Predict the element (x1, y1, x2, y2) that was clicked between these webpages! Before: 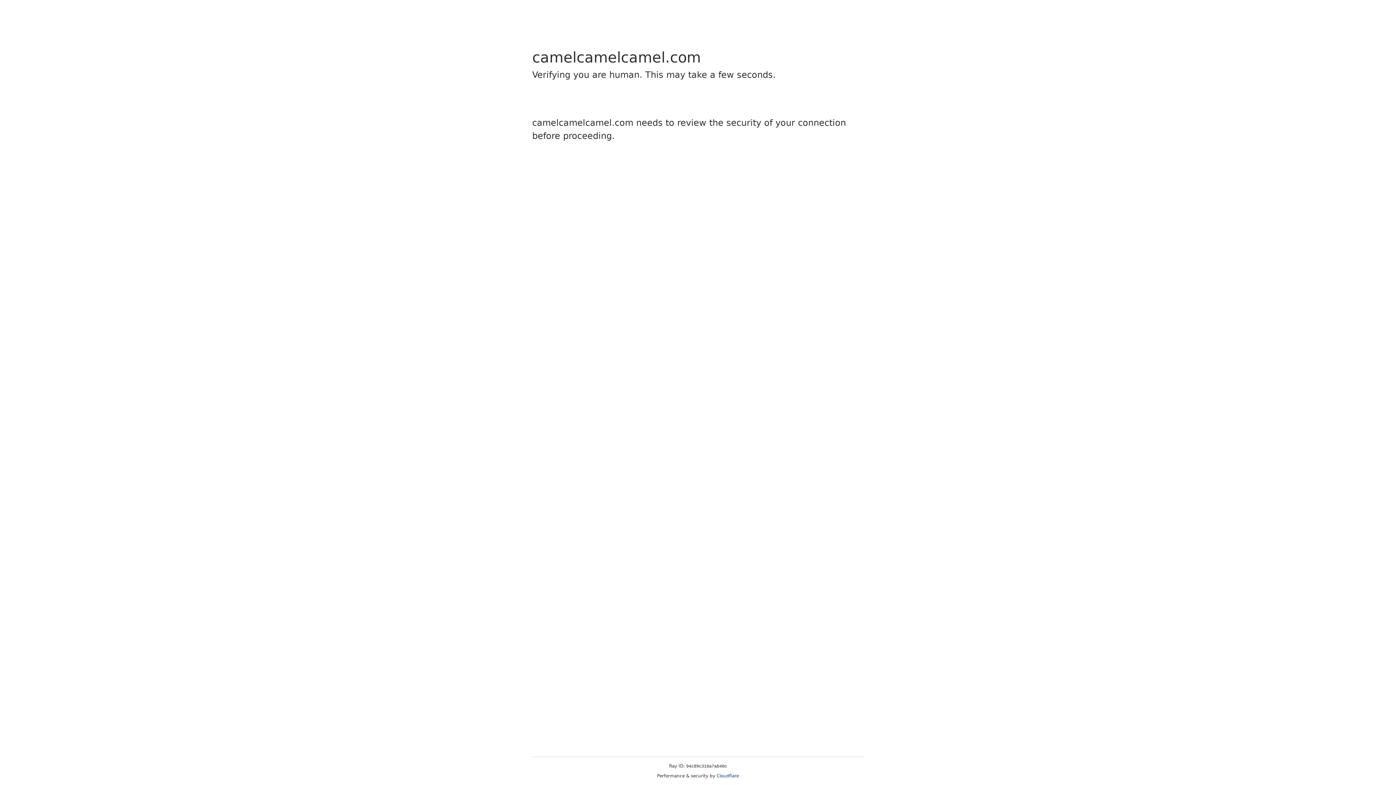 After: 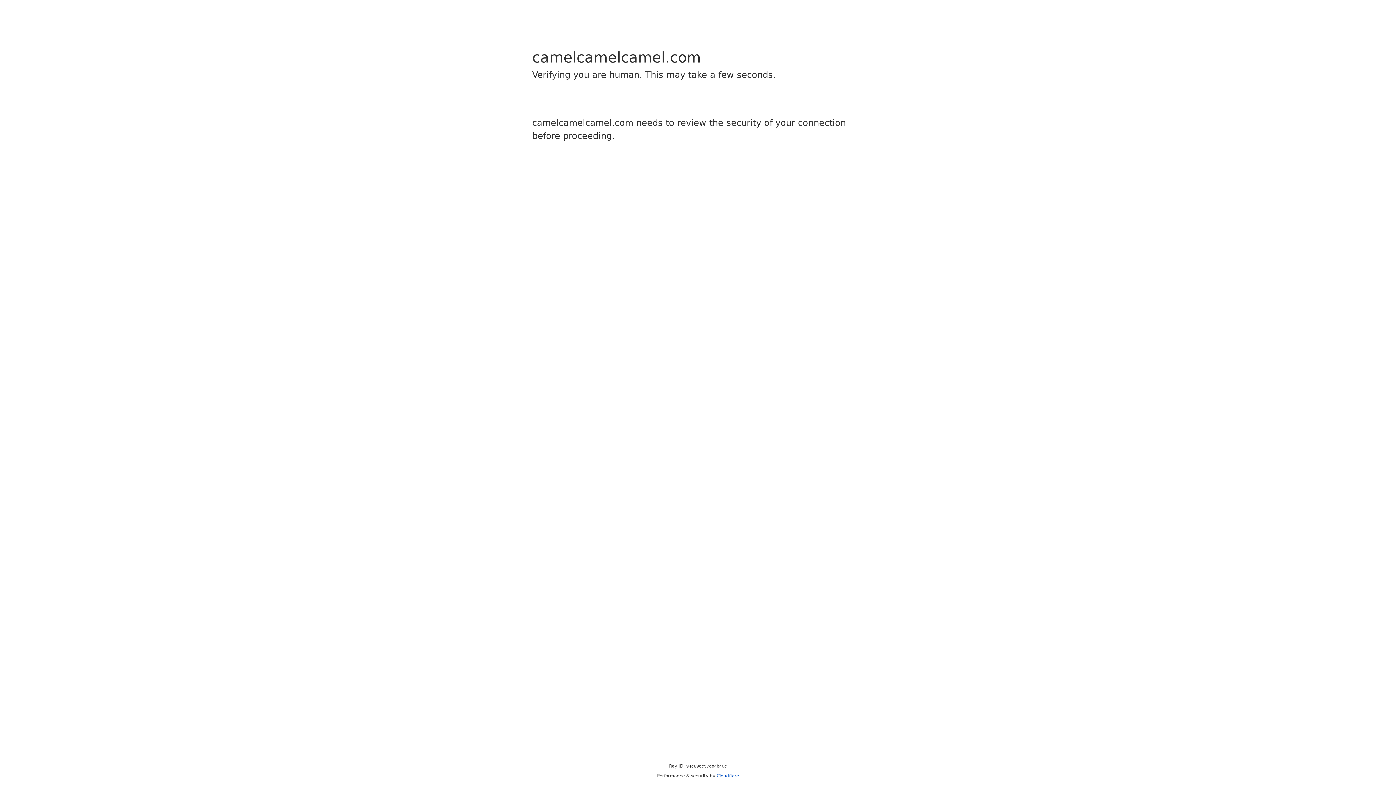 Action: bbox: (716, 773, 739, 778) label: Cloudflare